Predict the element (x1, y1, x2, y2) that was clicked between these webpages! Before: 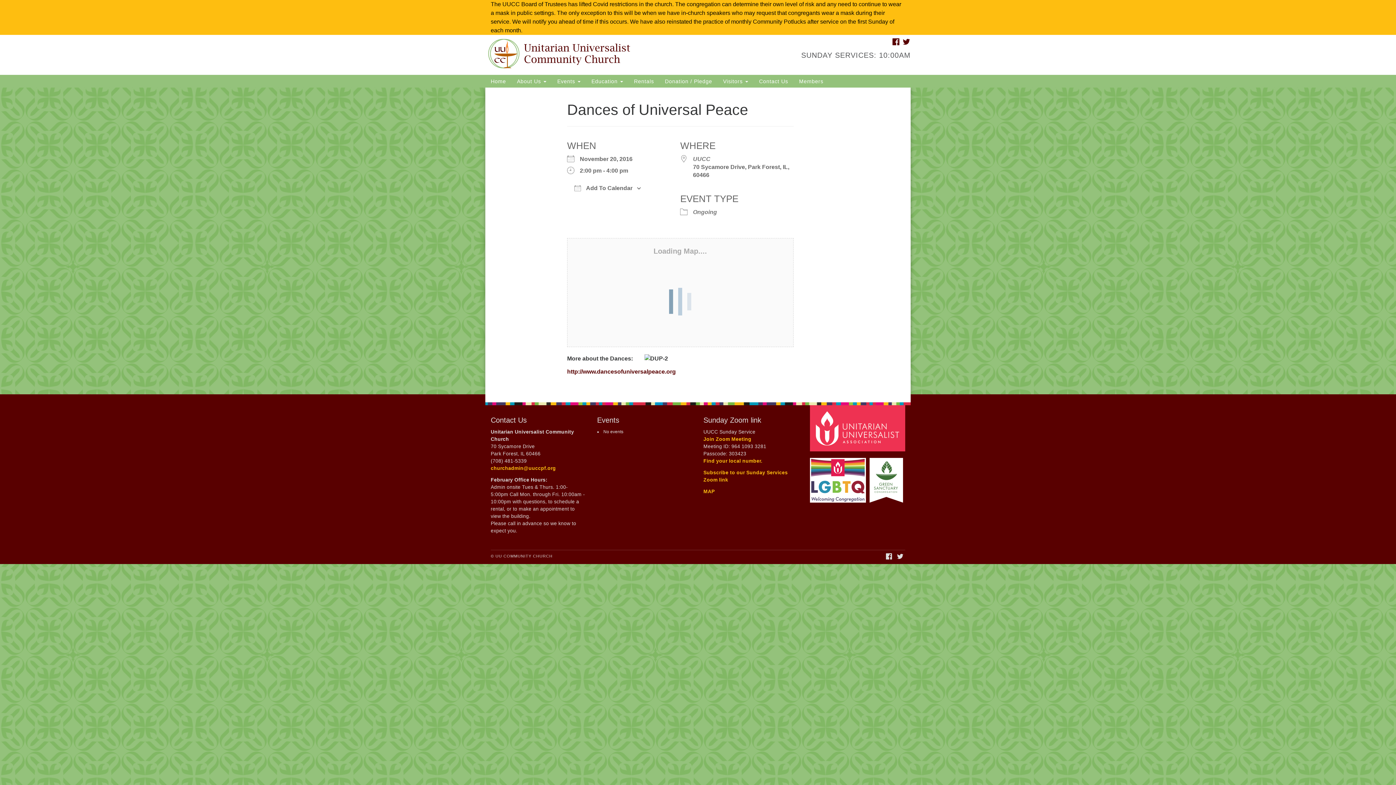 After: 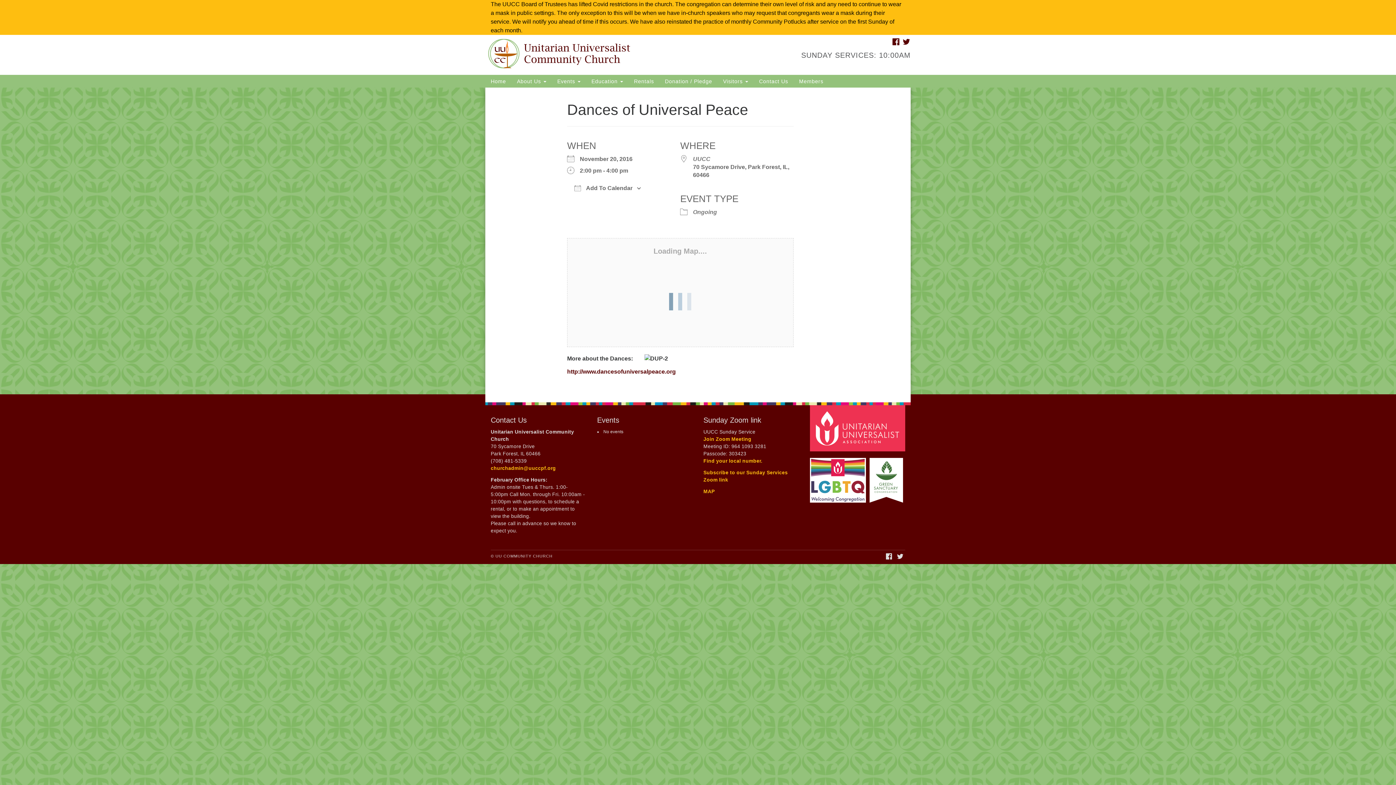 Action: label: http://www.dancesofuniversalpeace.org bbox: (567, 368, 676, 374)